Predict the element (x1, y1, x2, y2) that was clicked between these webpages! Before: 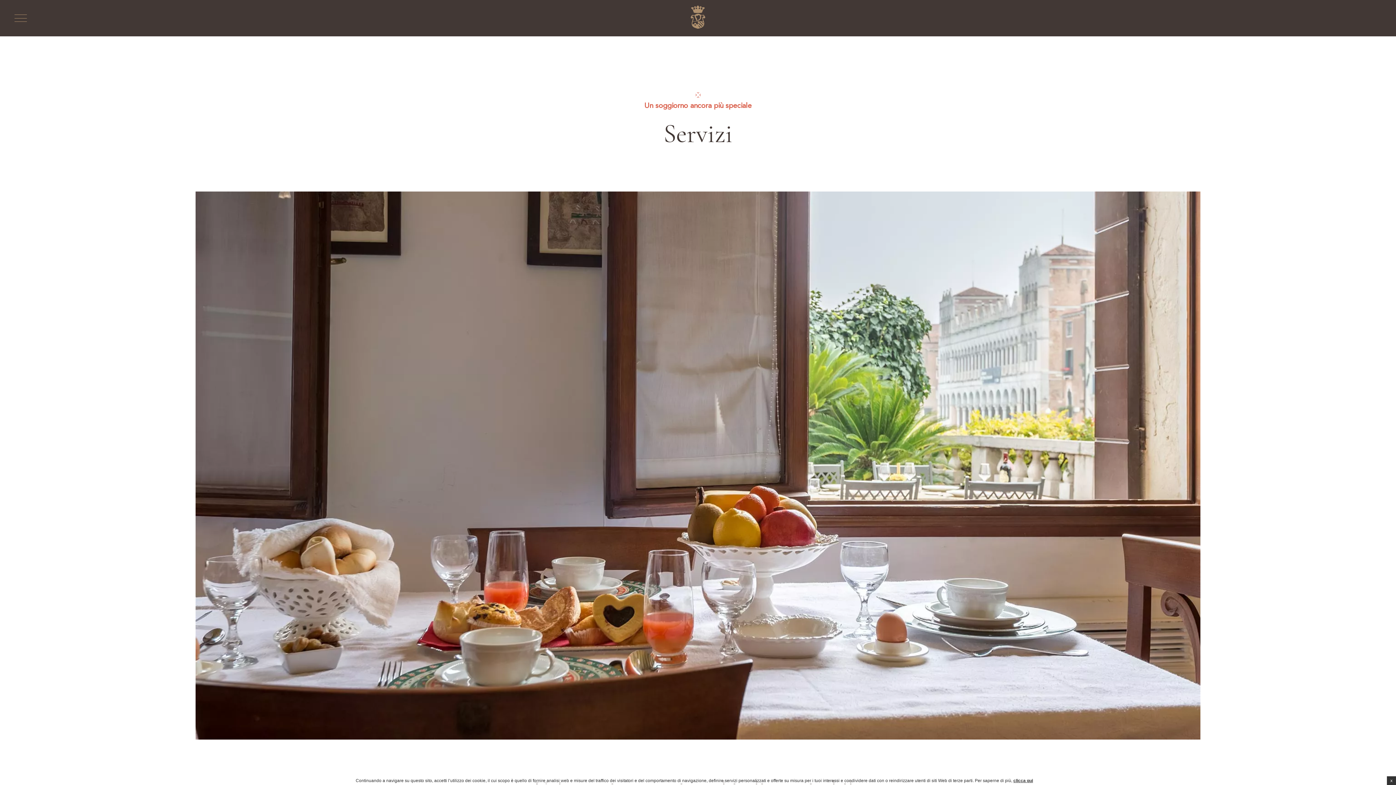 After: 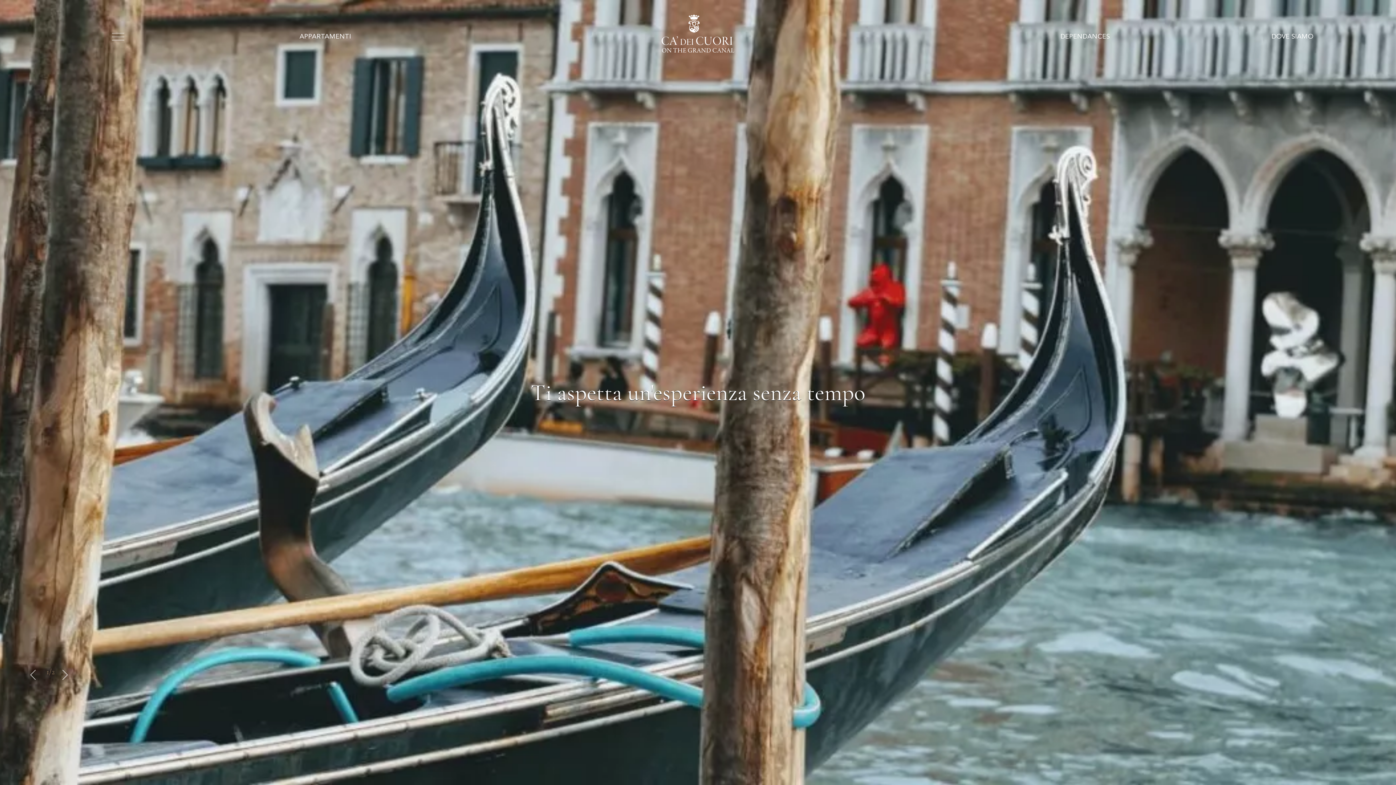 Action: bbox: (690, 0, 705, 30)